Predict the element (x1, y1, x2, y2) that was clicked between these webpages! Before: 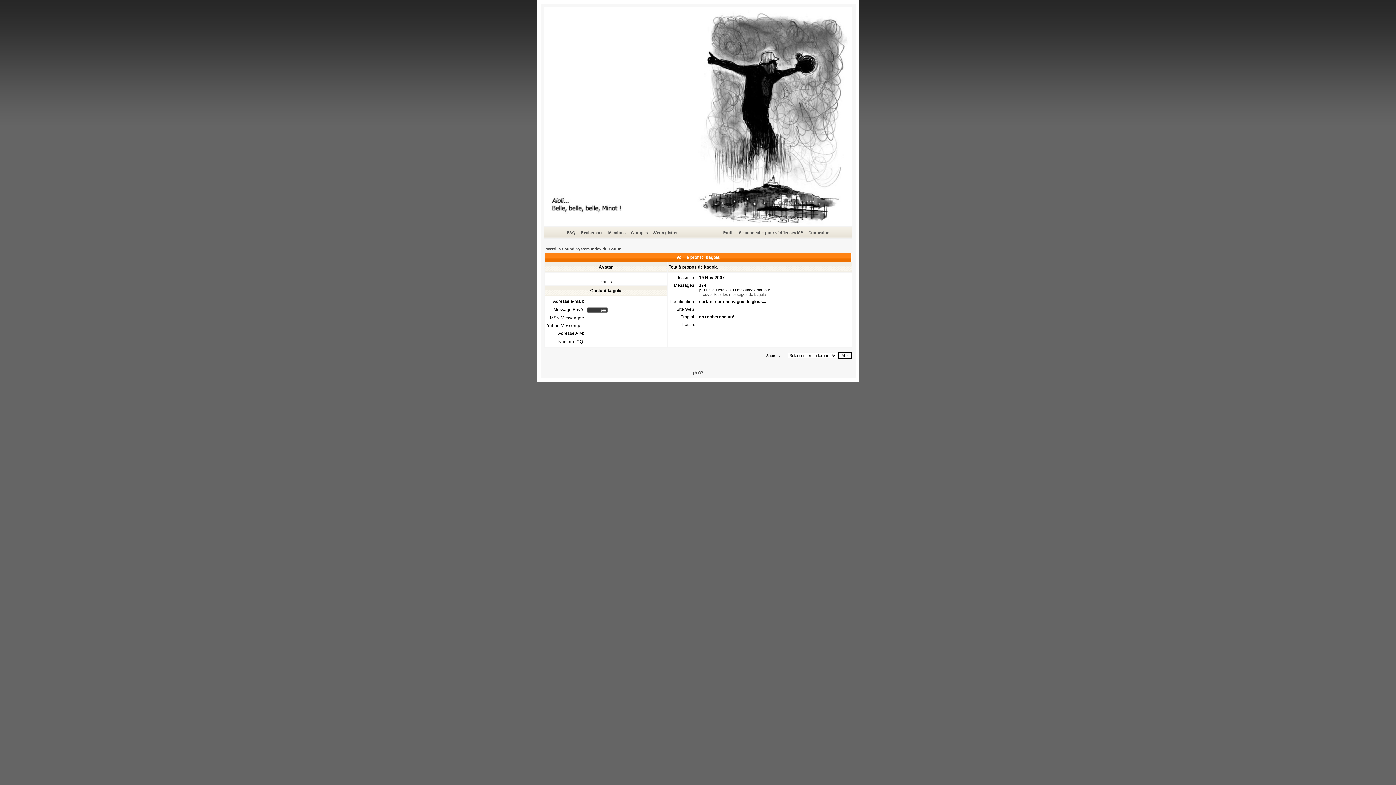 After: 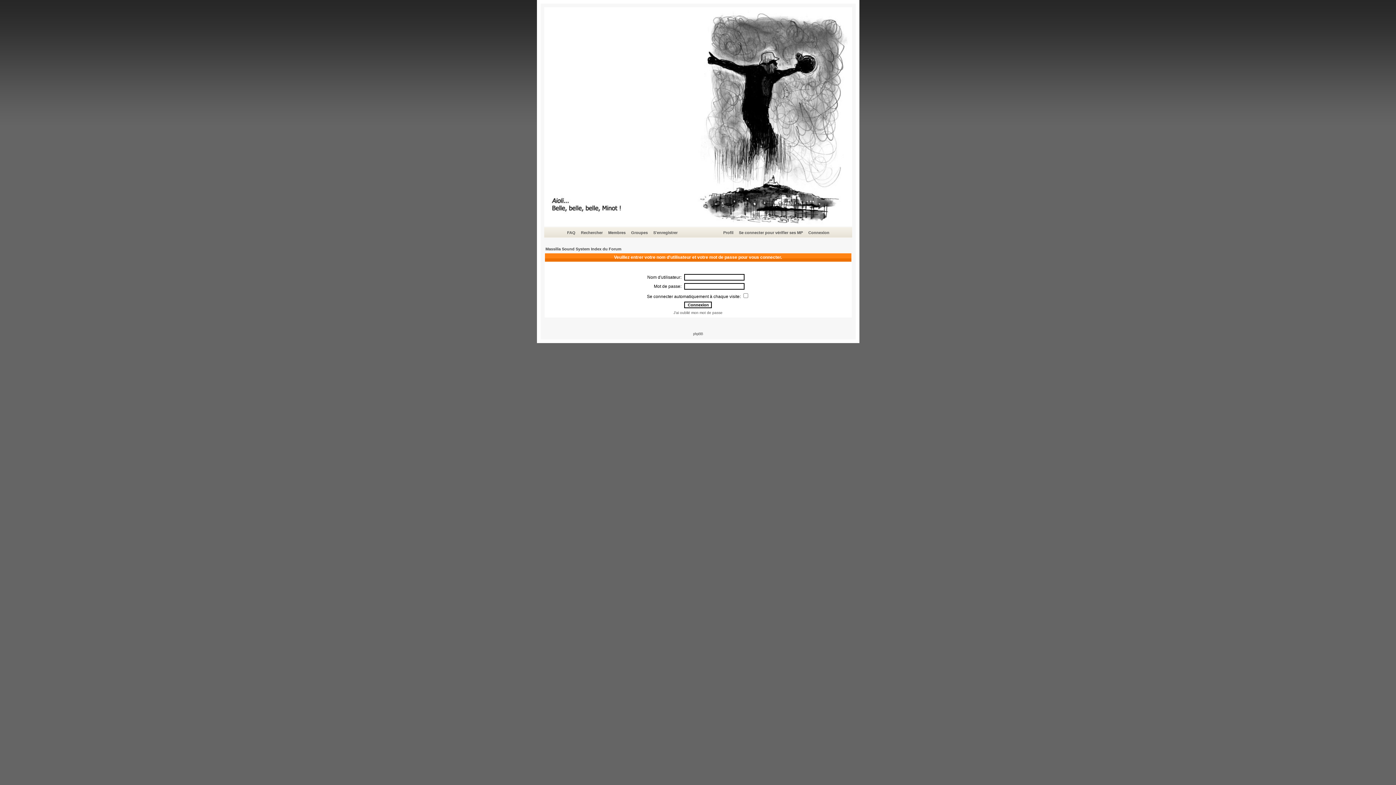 Action: bbox: (586, 309, 608, 314)